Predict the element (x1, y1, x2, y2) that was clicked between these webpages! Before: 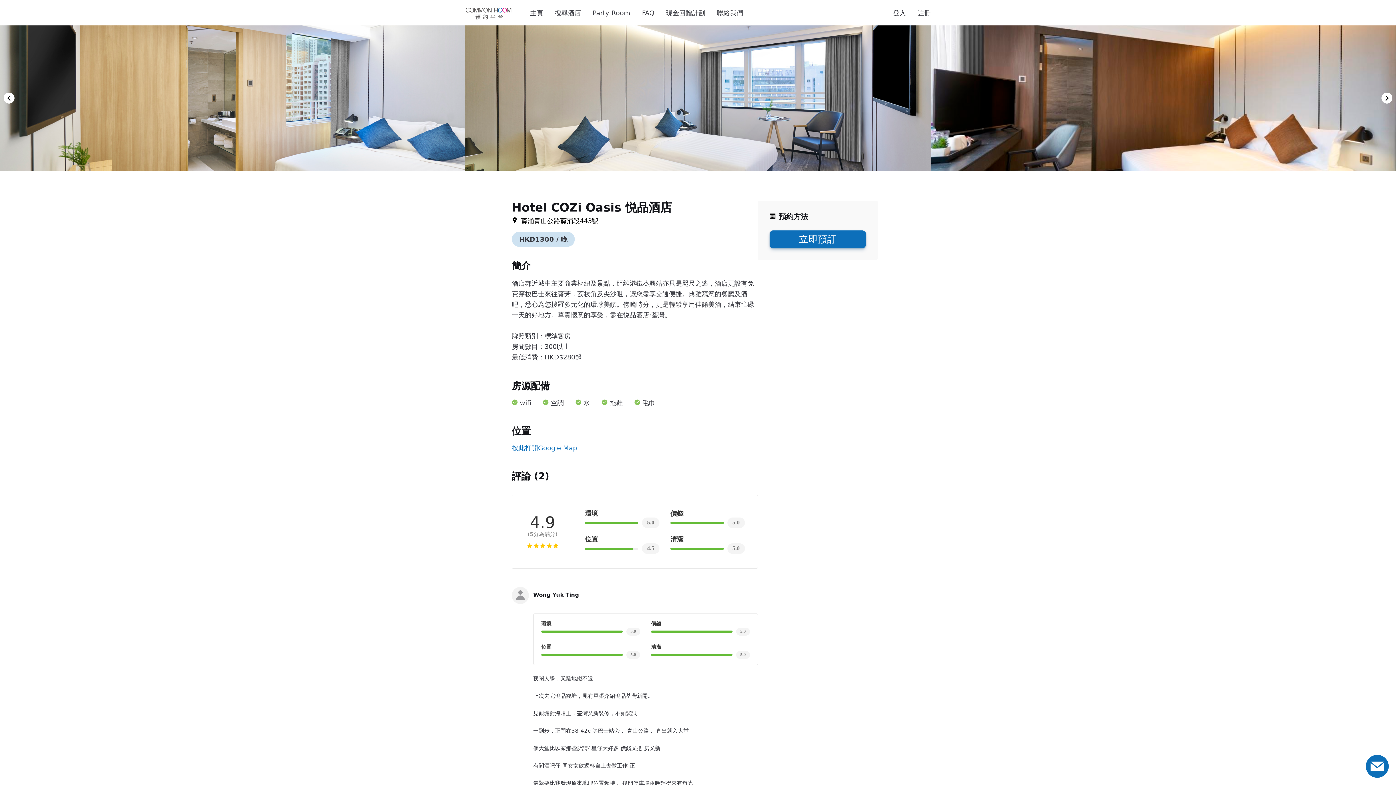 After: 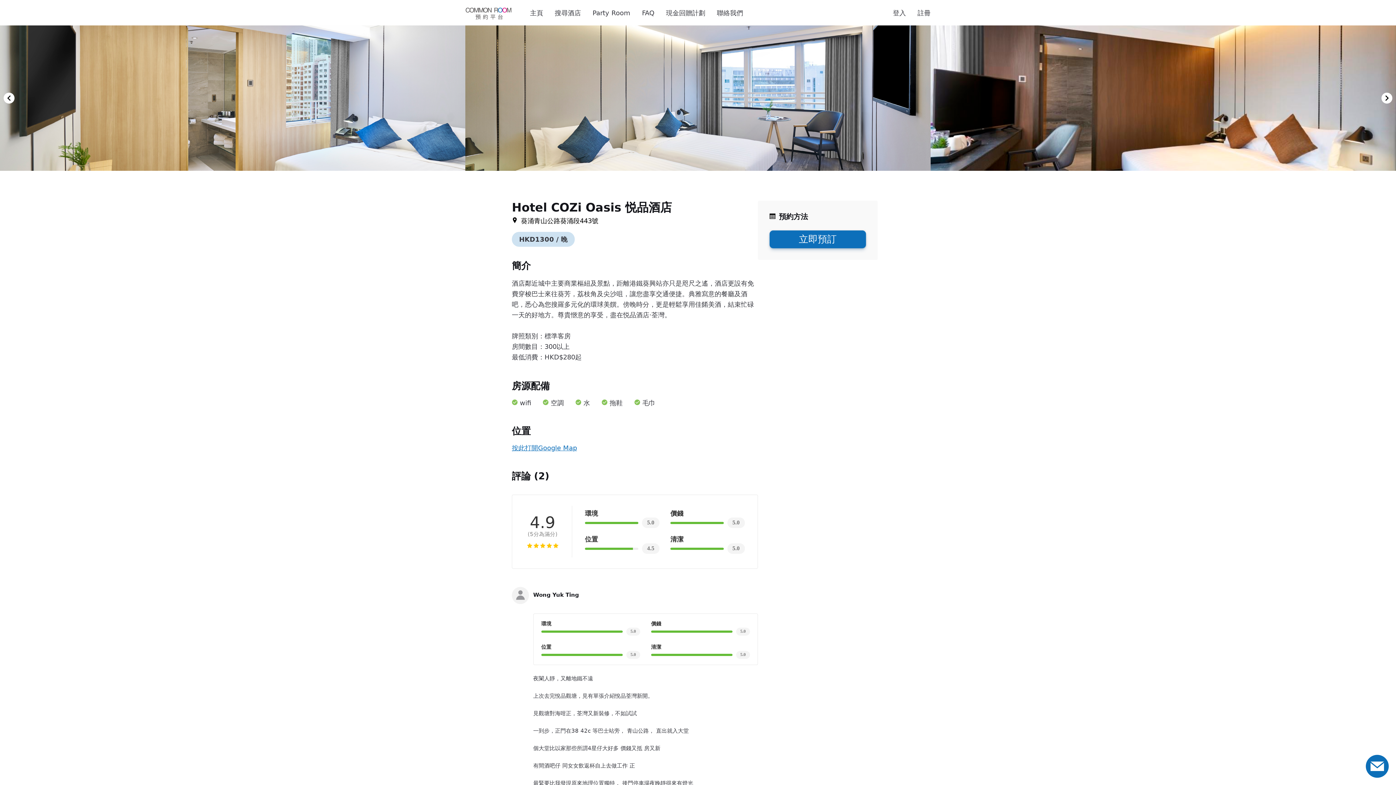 Action: label: 按此打開Google Map bbox: (512, 444, 577, 452)